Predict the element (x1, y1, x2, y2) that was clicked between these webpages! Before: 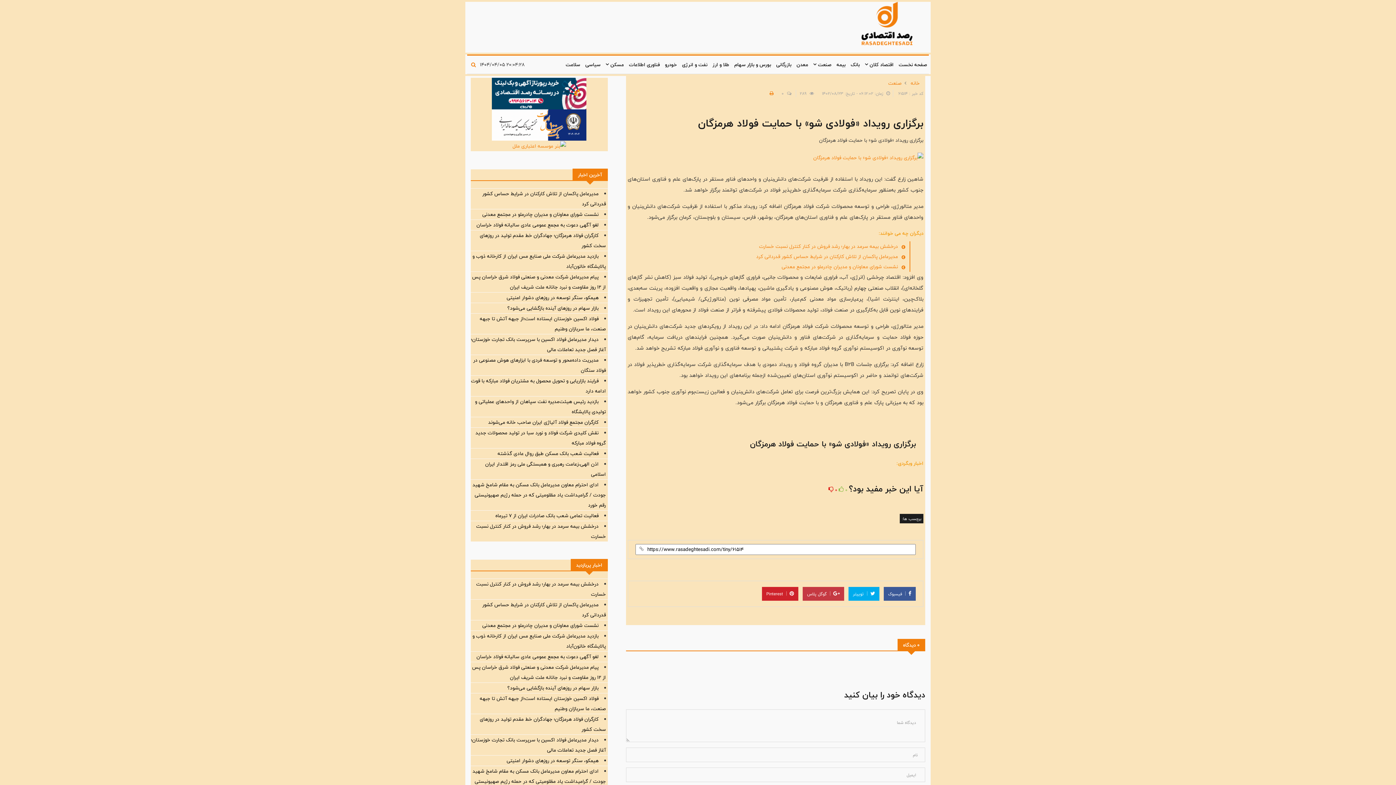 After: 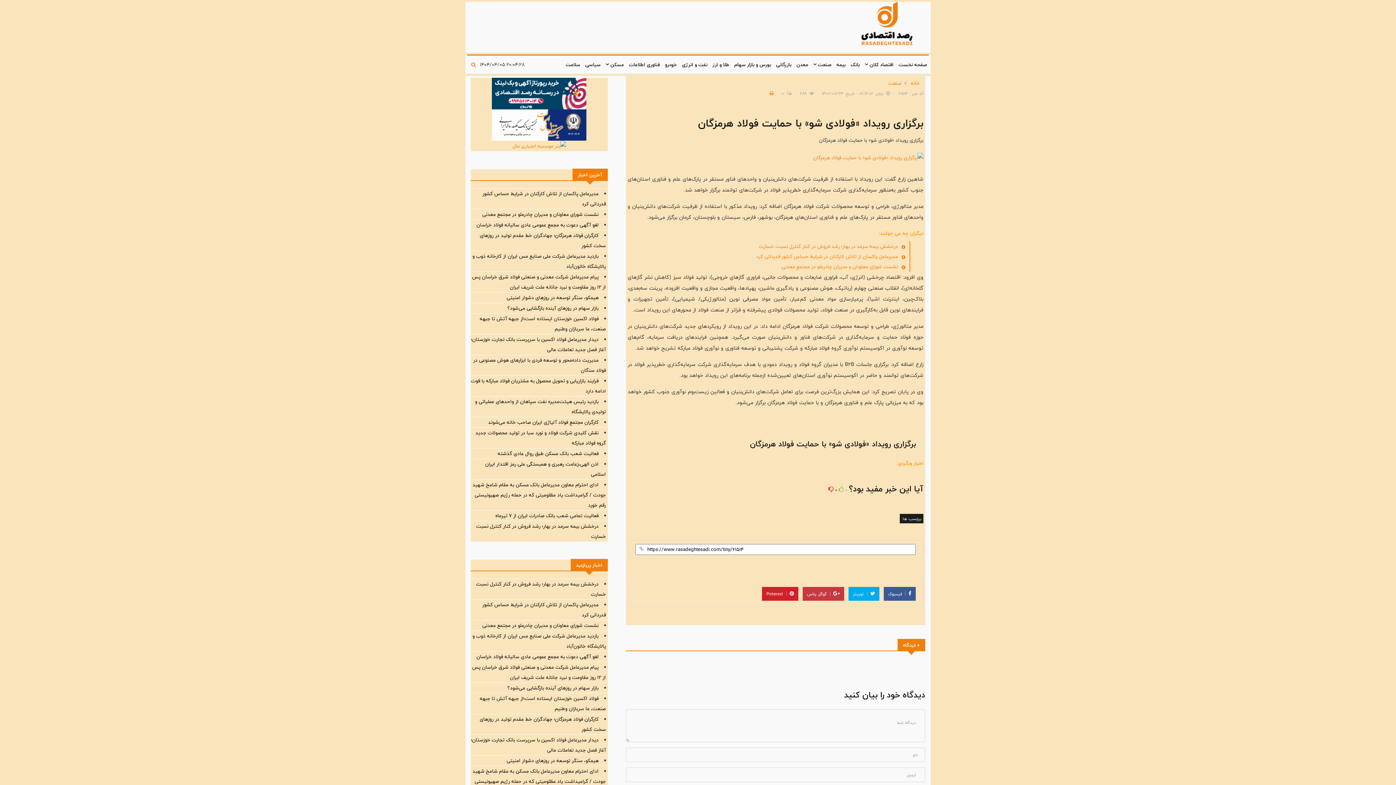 Action: bbox: (492, 120, 586, 129)